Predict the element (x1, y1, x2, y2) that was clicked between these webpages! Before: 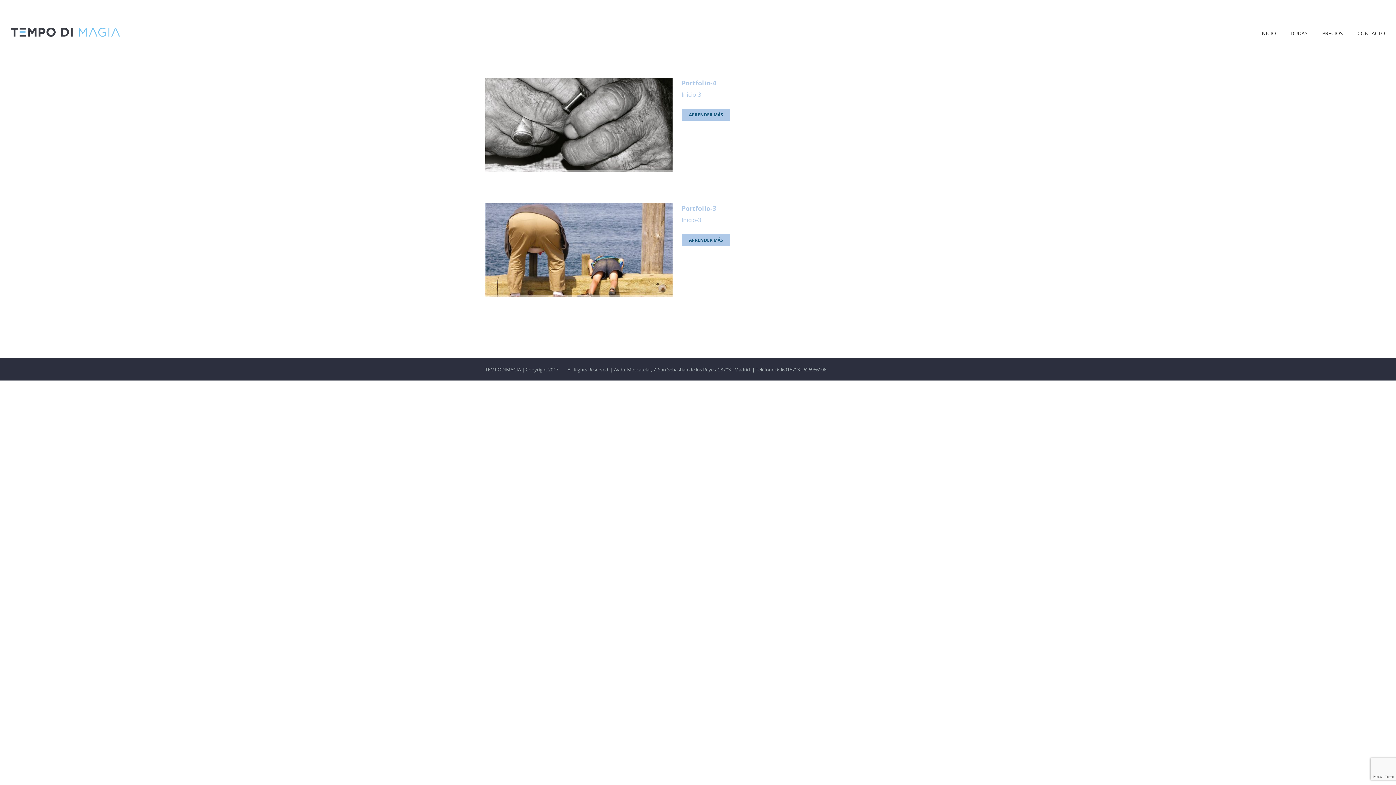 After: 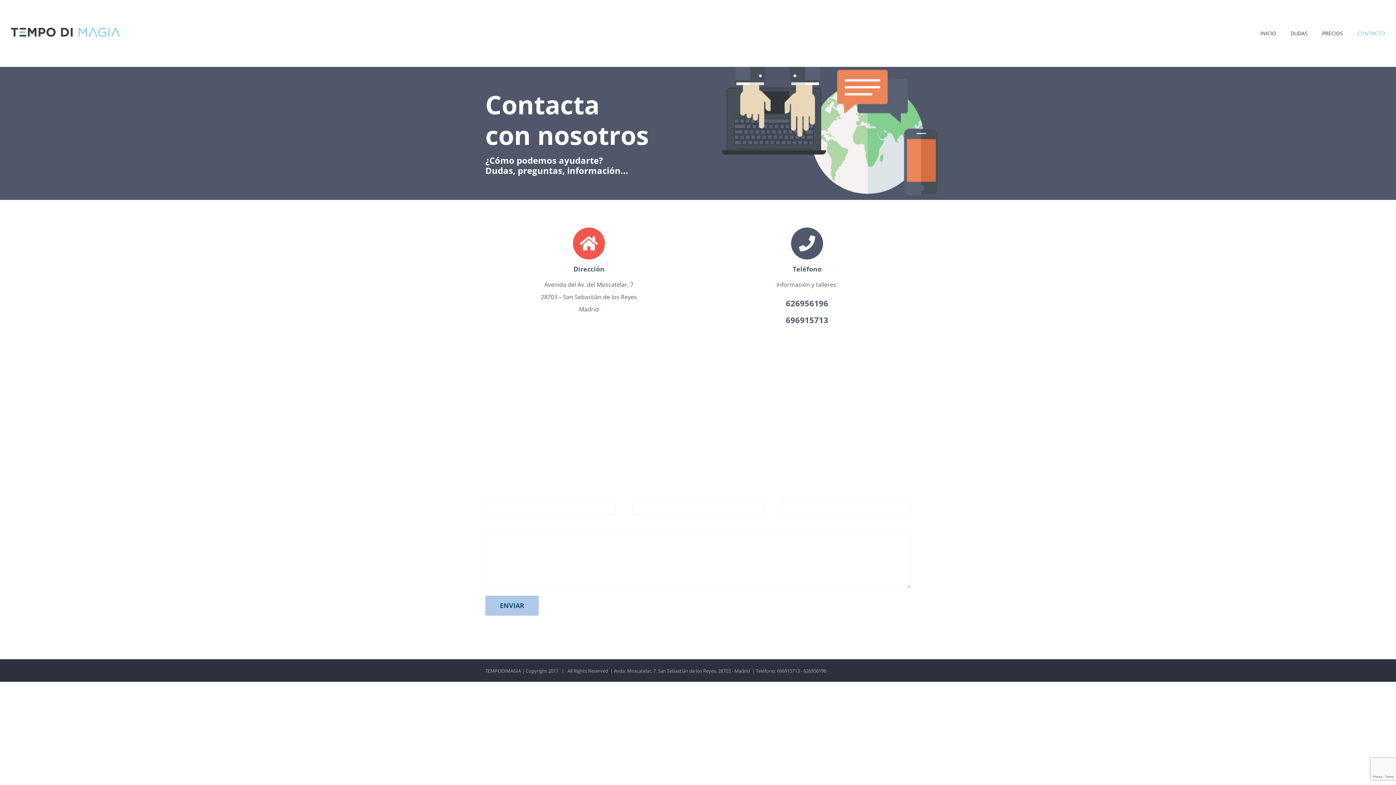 Action: label: CONTACTO bbox: (1357, 27, 1385, 39)